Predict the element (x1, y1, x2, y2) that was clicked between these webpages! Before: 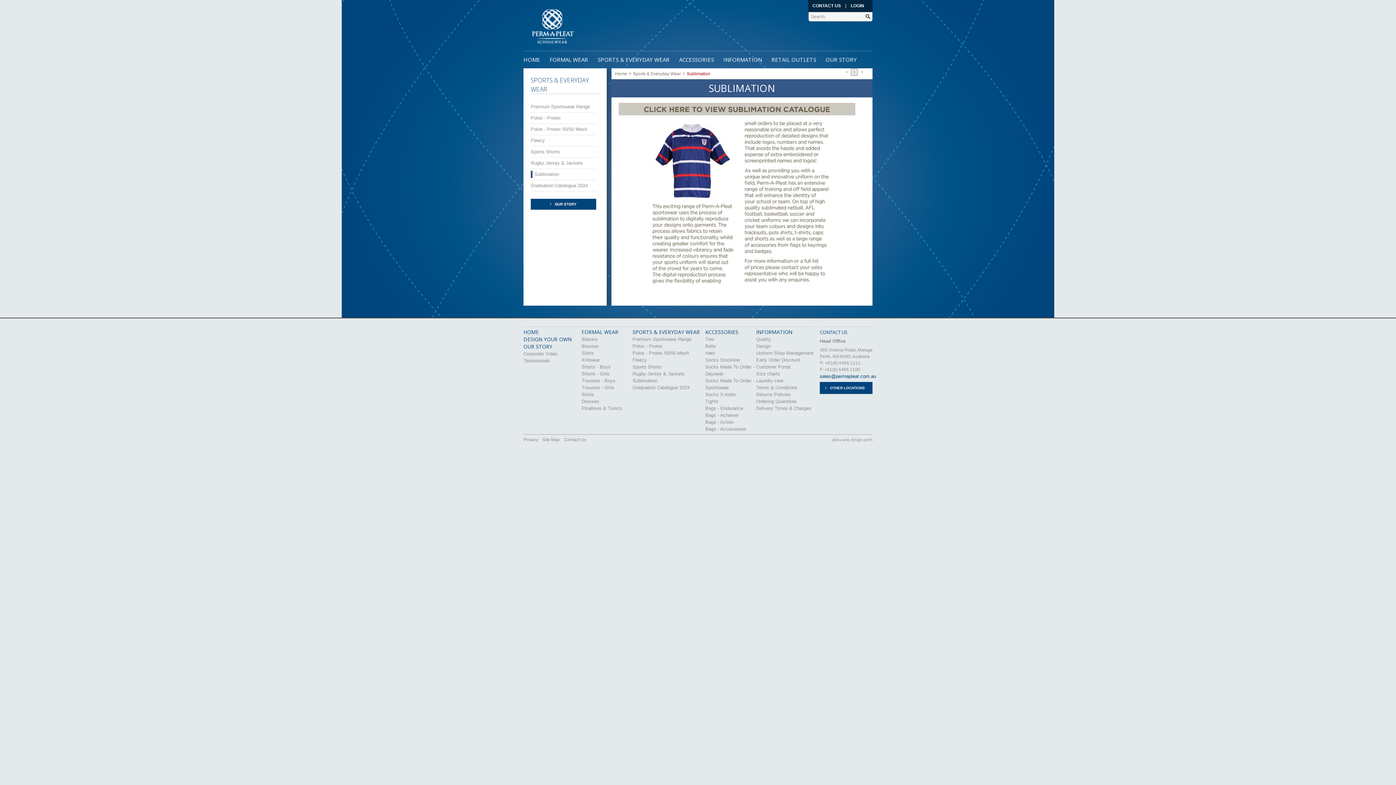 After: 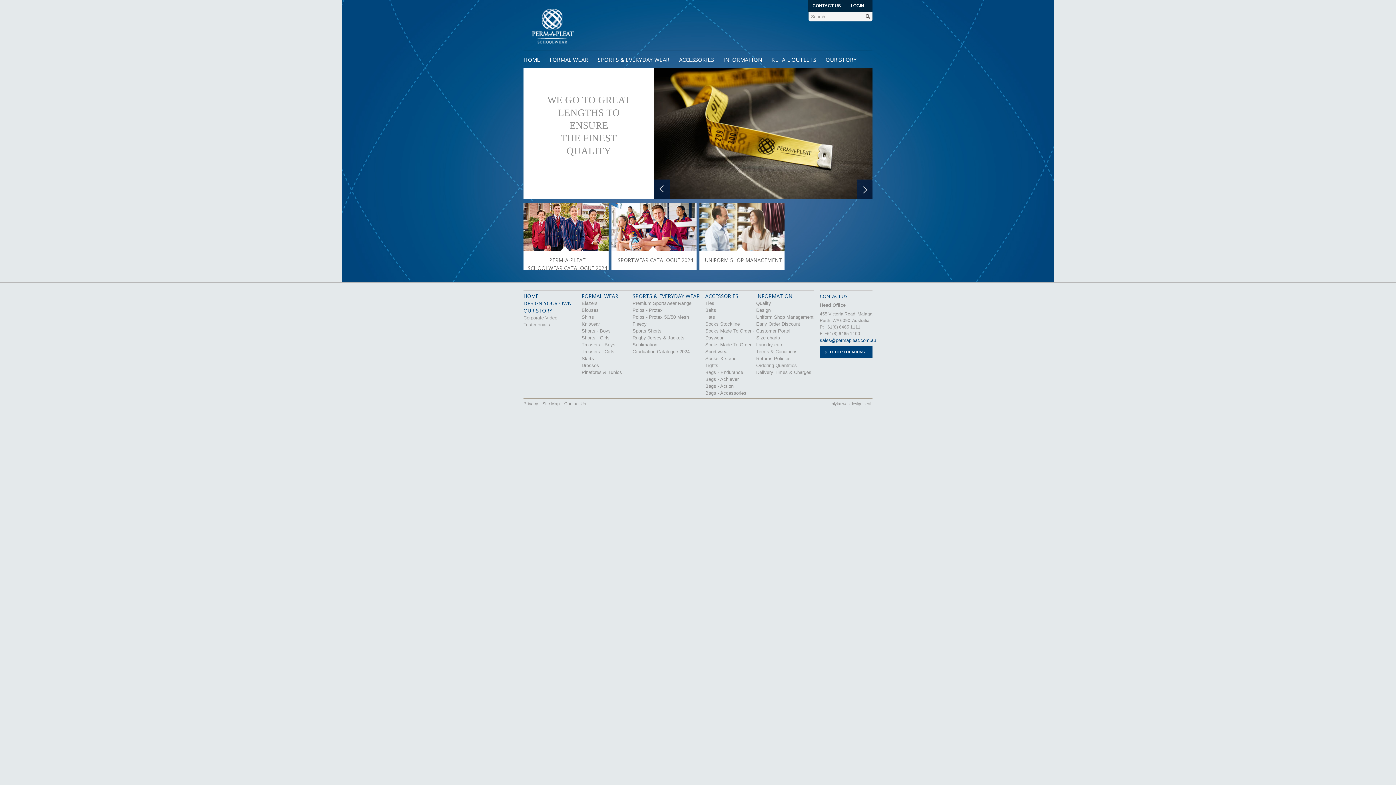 Action: label: Home bbox: (615, 71, 627, 76)